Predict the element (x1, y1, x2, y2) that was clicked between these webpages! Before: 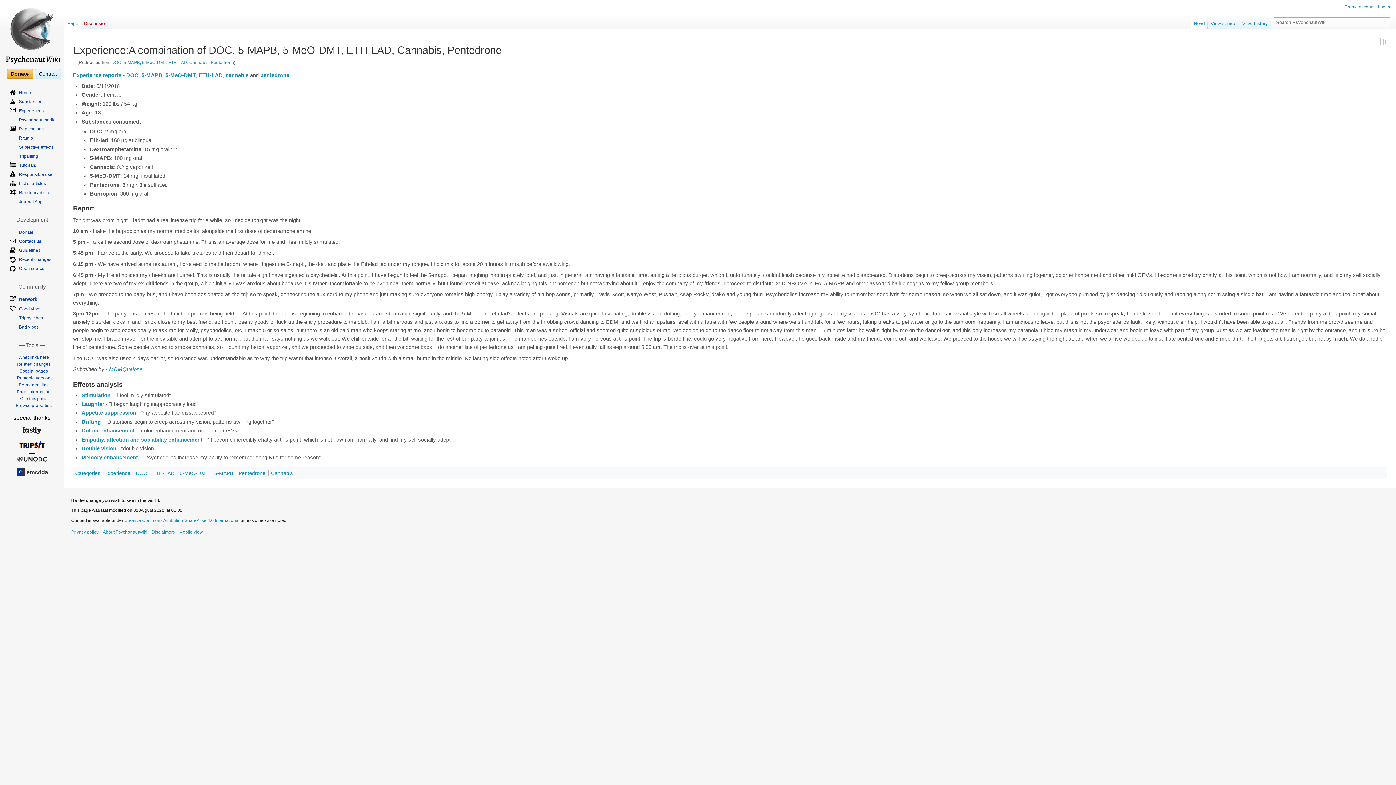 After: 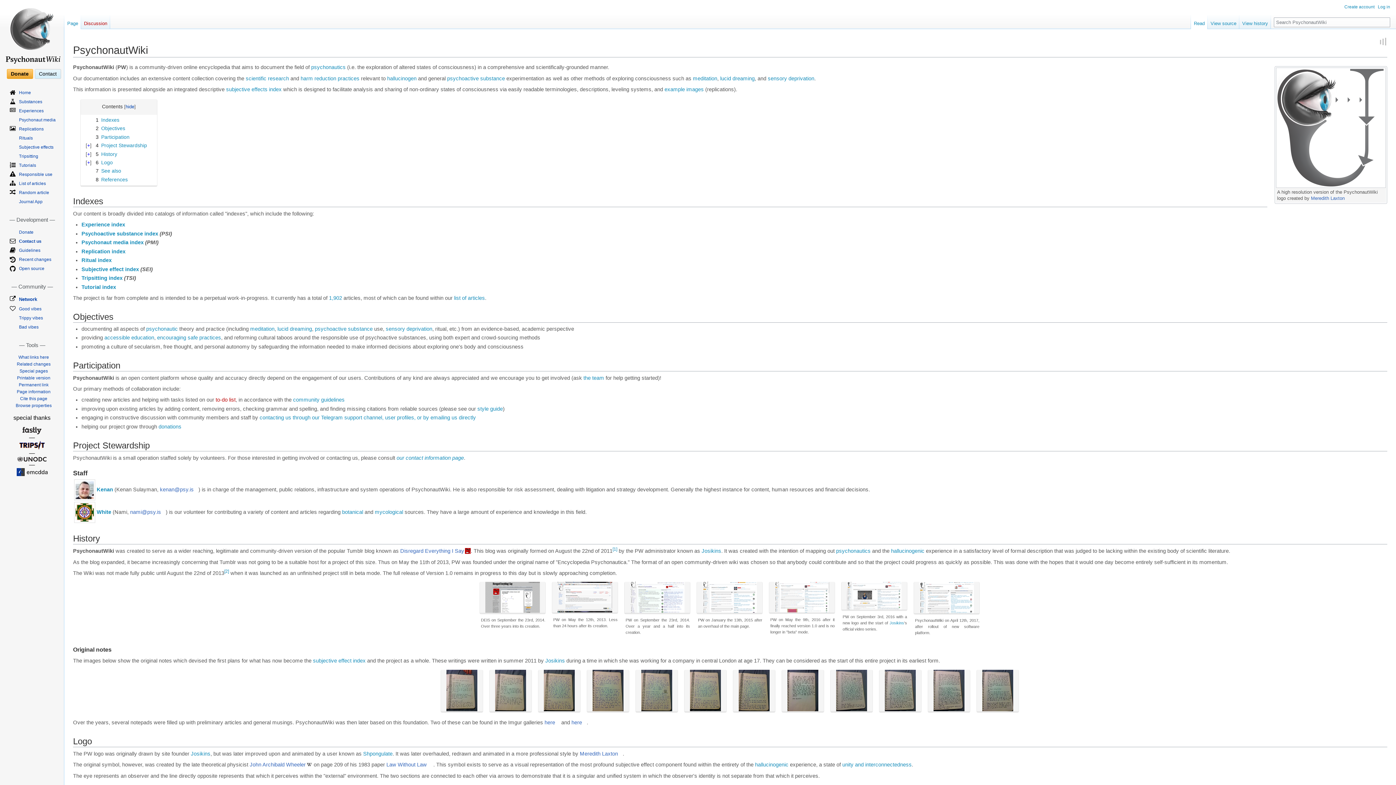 Action: bbox: (2, 58, 62, 64)